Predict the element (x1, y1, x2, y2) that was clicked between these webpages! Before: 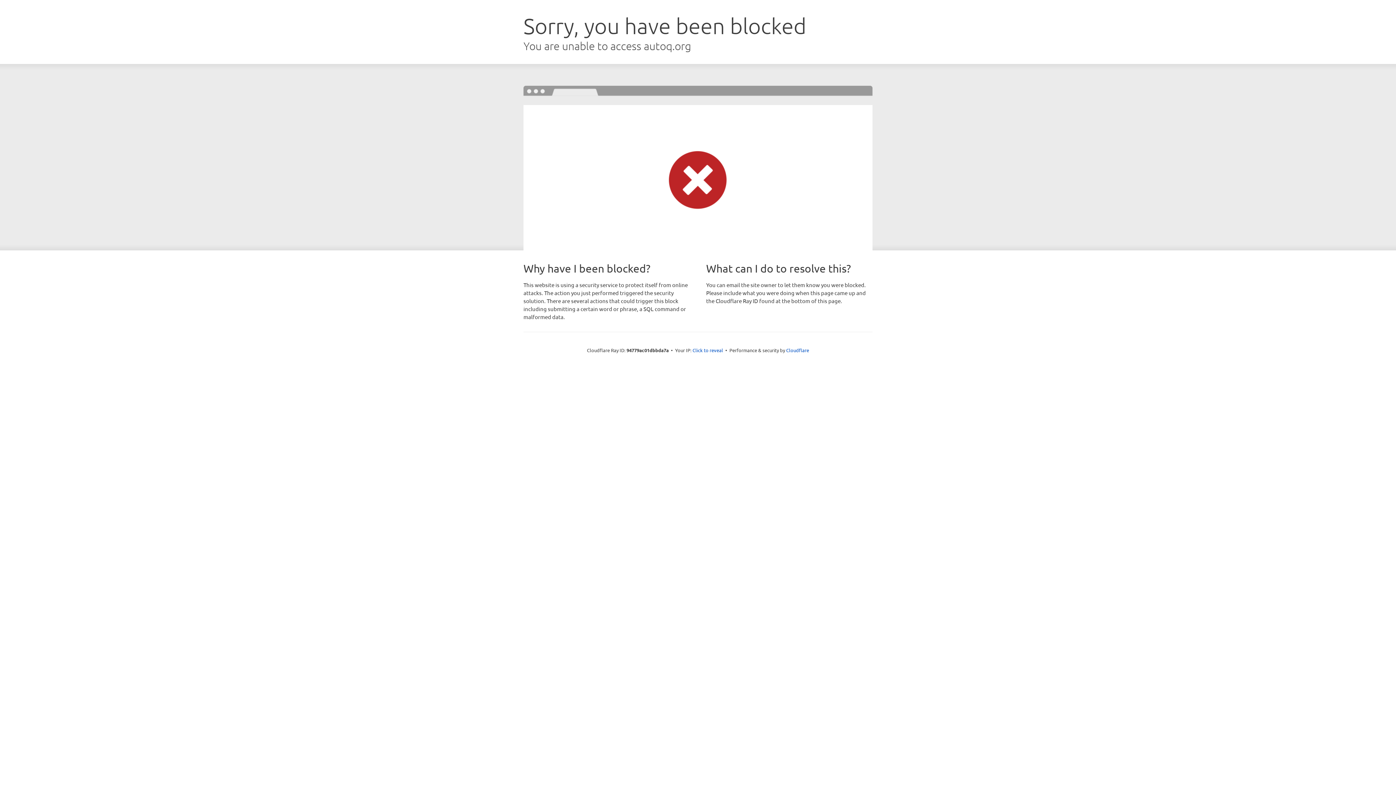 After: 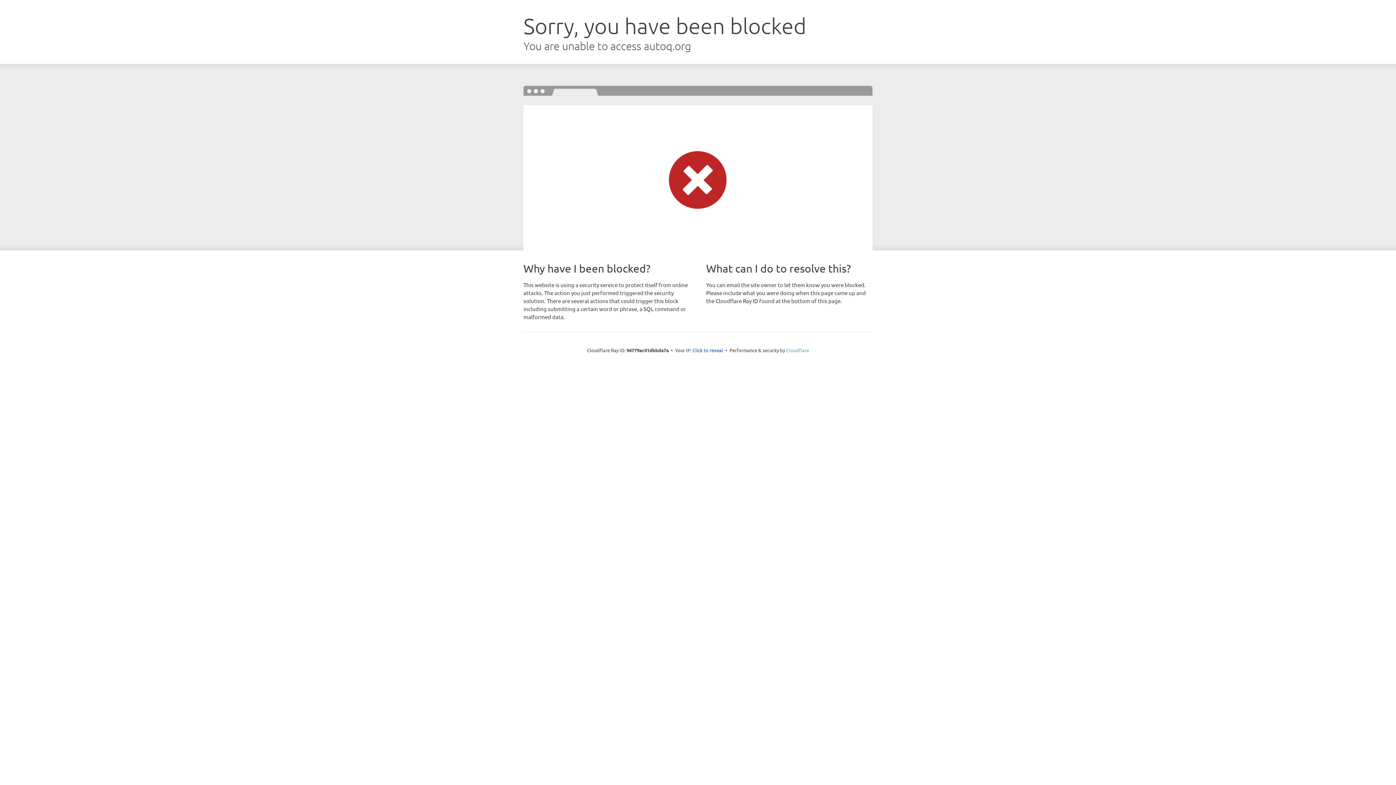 Action: label: Cloudflare bbox: (786, 347, 809, 353)